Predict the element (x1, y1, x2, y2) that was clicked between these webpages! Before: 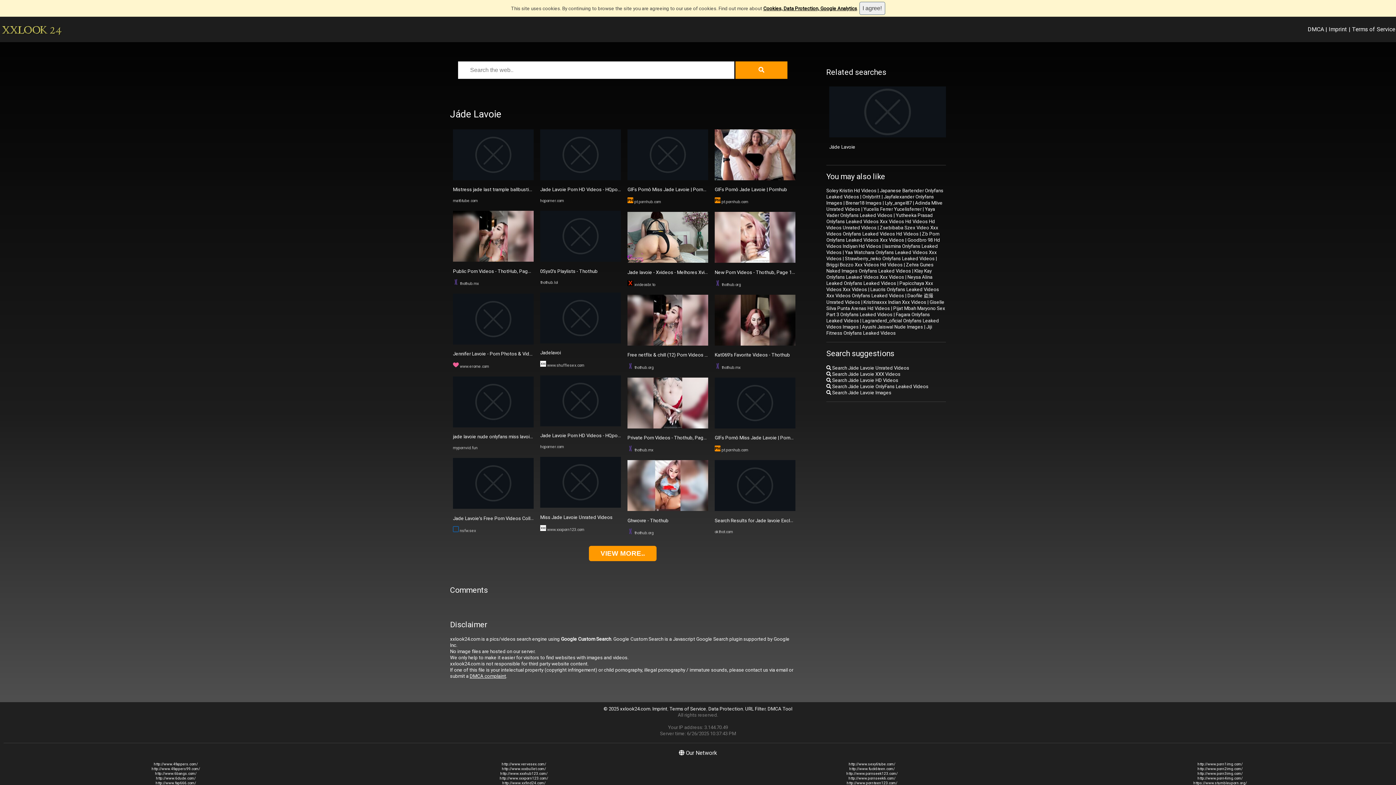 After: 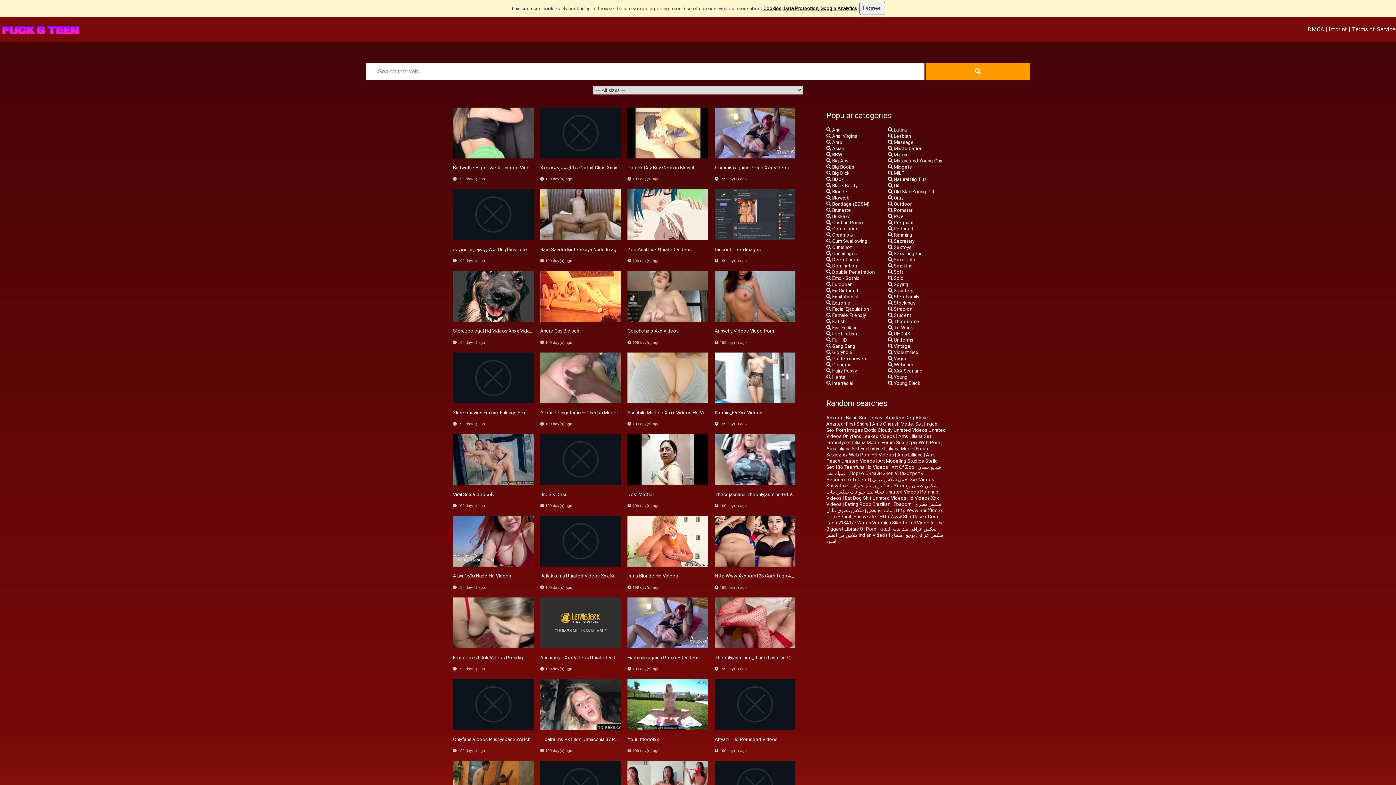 Action: label: http://www.fuck6teen.com/ bbox: (849, 766, 895, 771)